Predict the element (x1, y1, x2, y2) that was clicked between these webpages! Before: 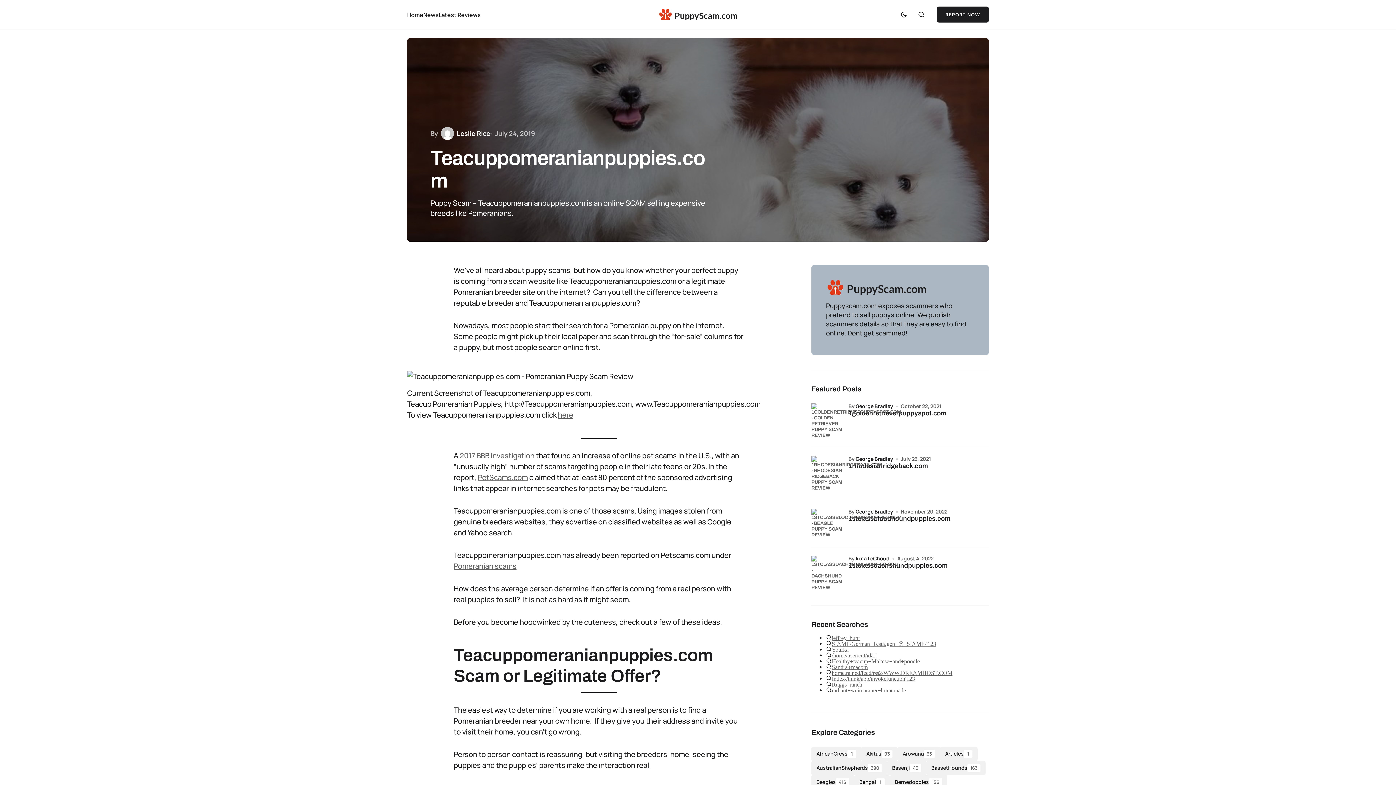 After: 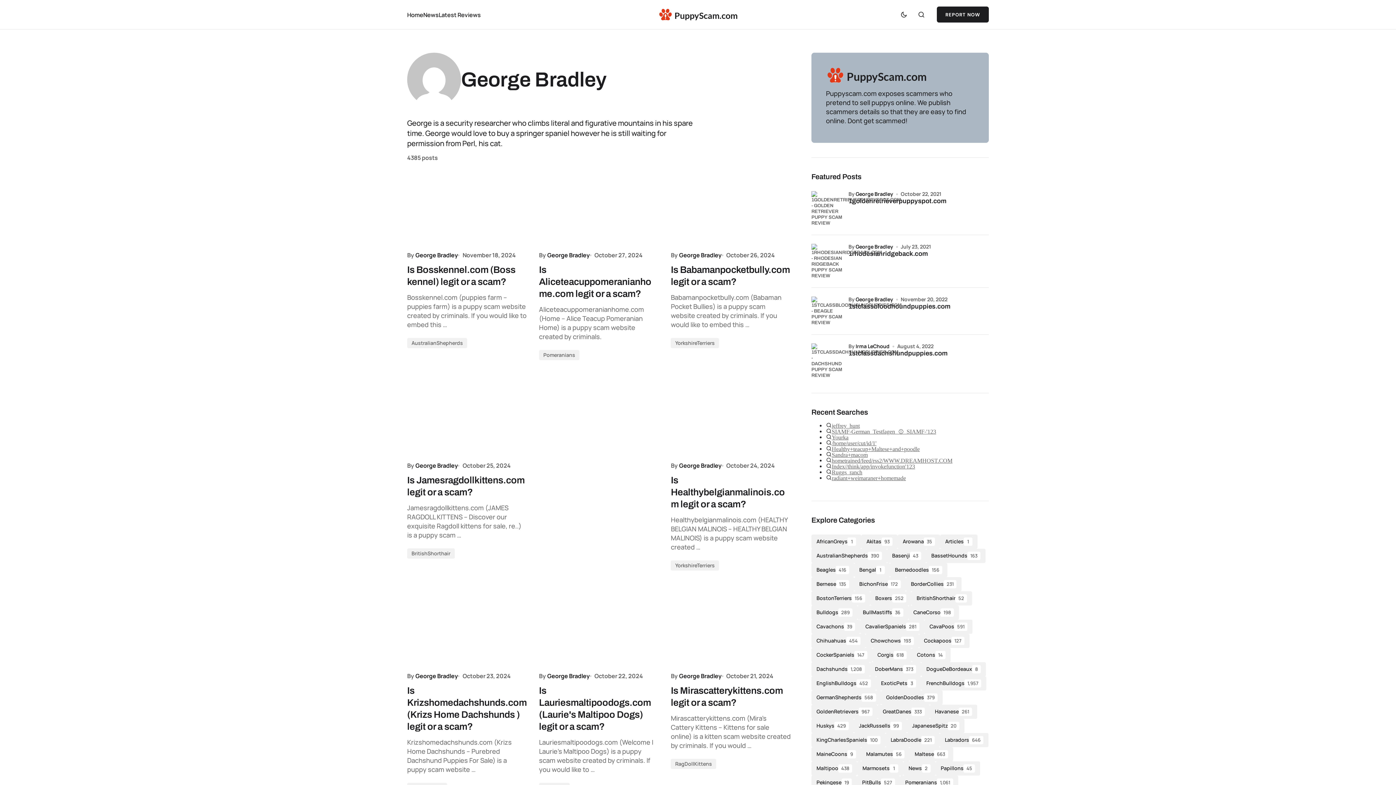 Action: bbox: (855, 455, 893, 462) label: George Bradley